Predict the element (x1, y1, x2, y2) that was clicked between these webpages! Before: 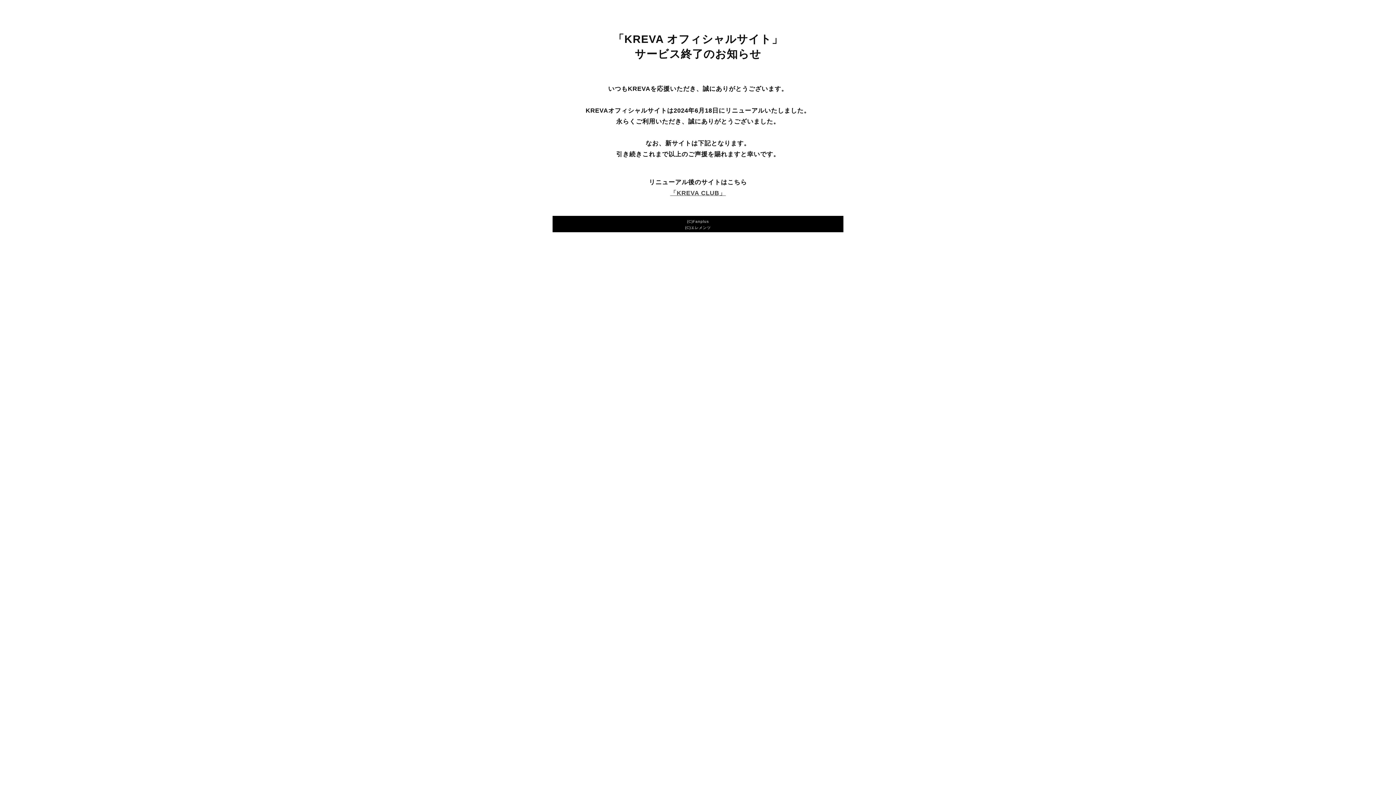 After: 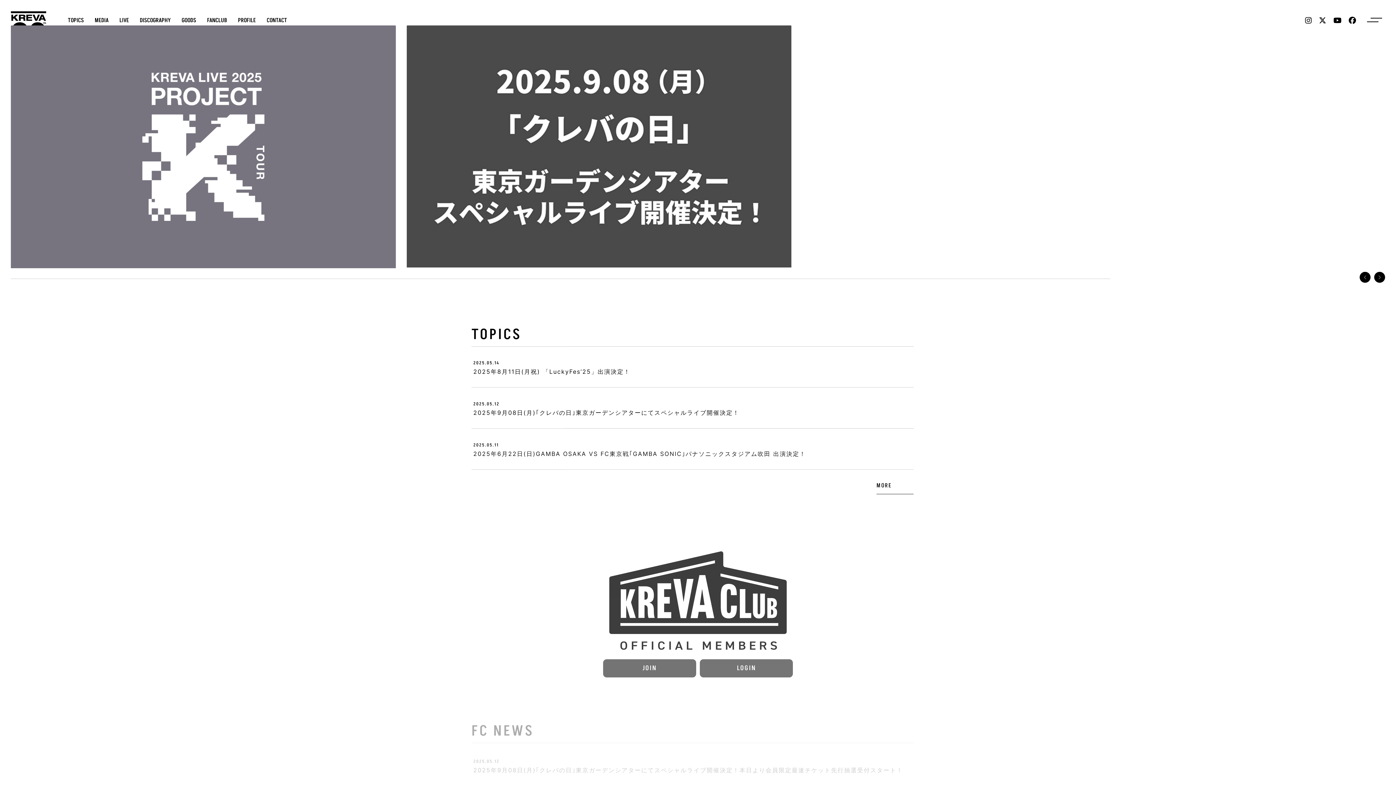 Action: label: 「KREVA CLUB」 bbox: (670, 189, 726, 196)